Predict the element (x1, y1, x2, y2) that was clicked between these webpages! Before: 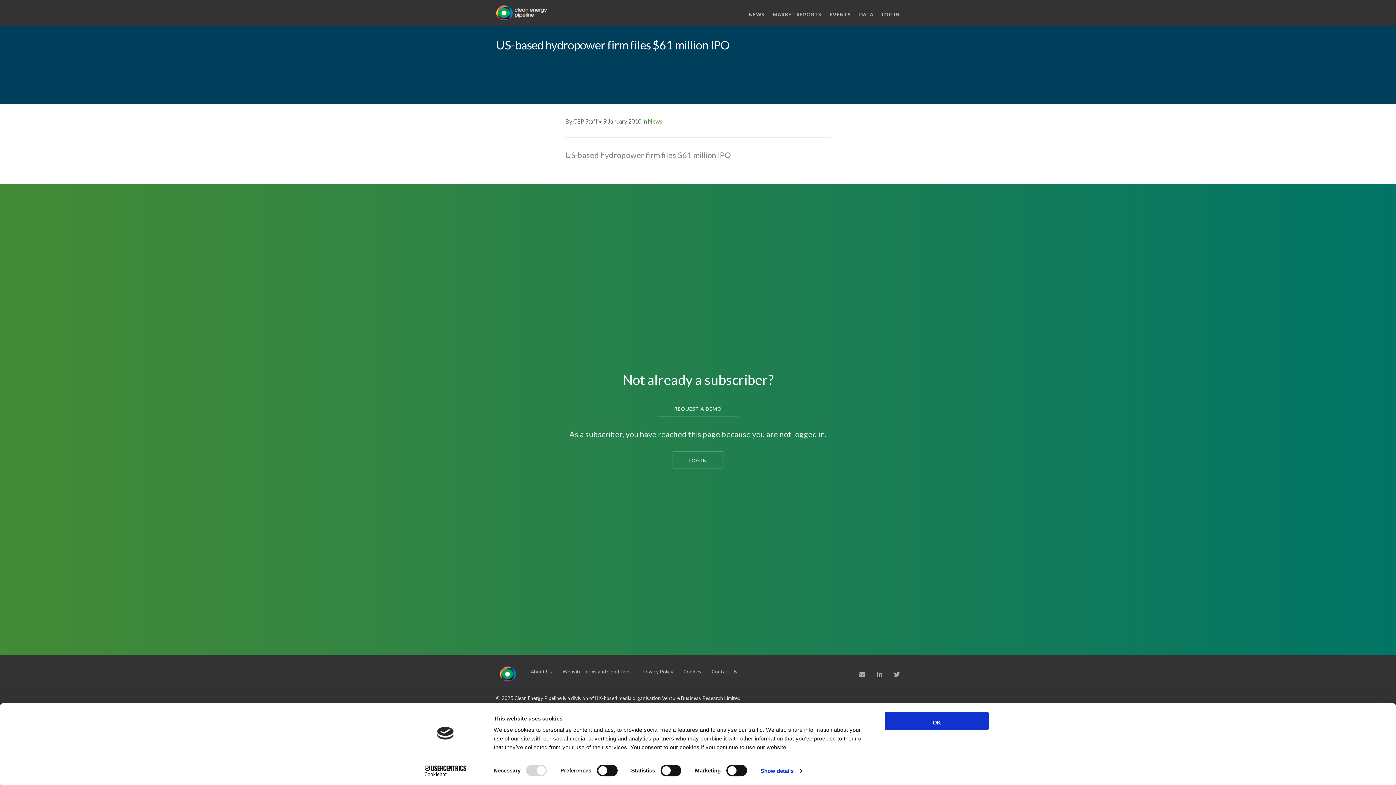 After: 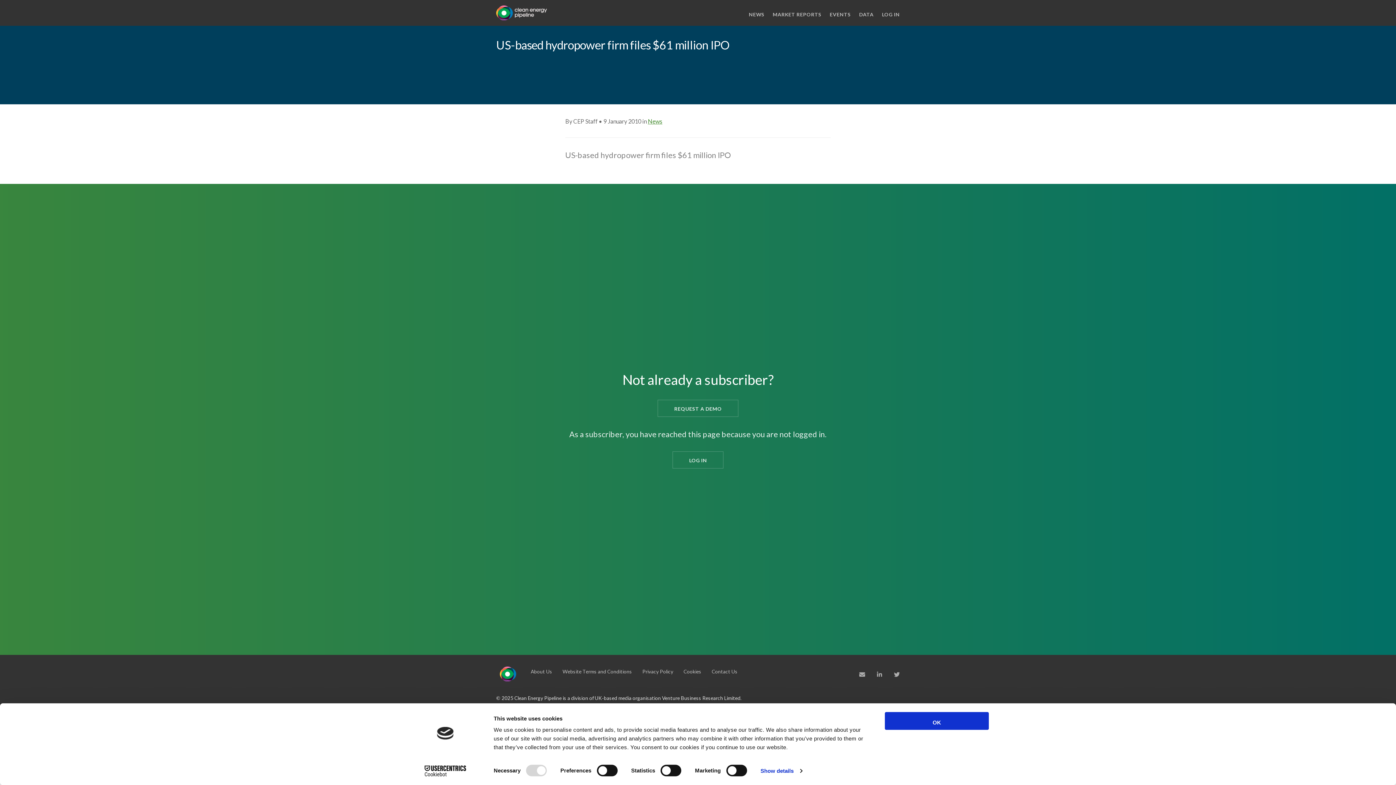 Action: label: Cookiebot - opens in a new window bbox: (413, 765, 477, 776)